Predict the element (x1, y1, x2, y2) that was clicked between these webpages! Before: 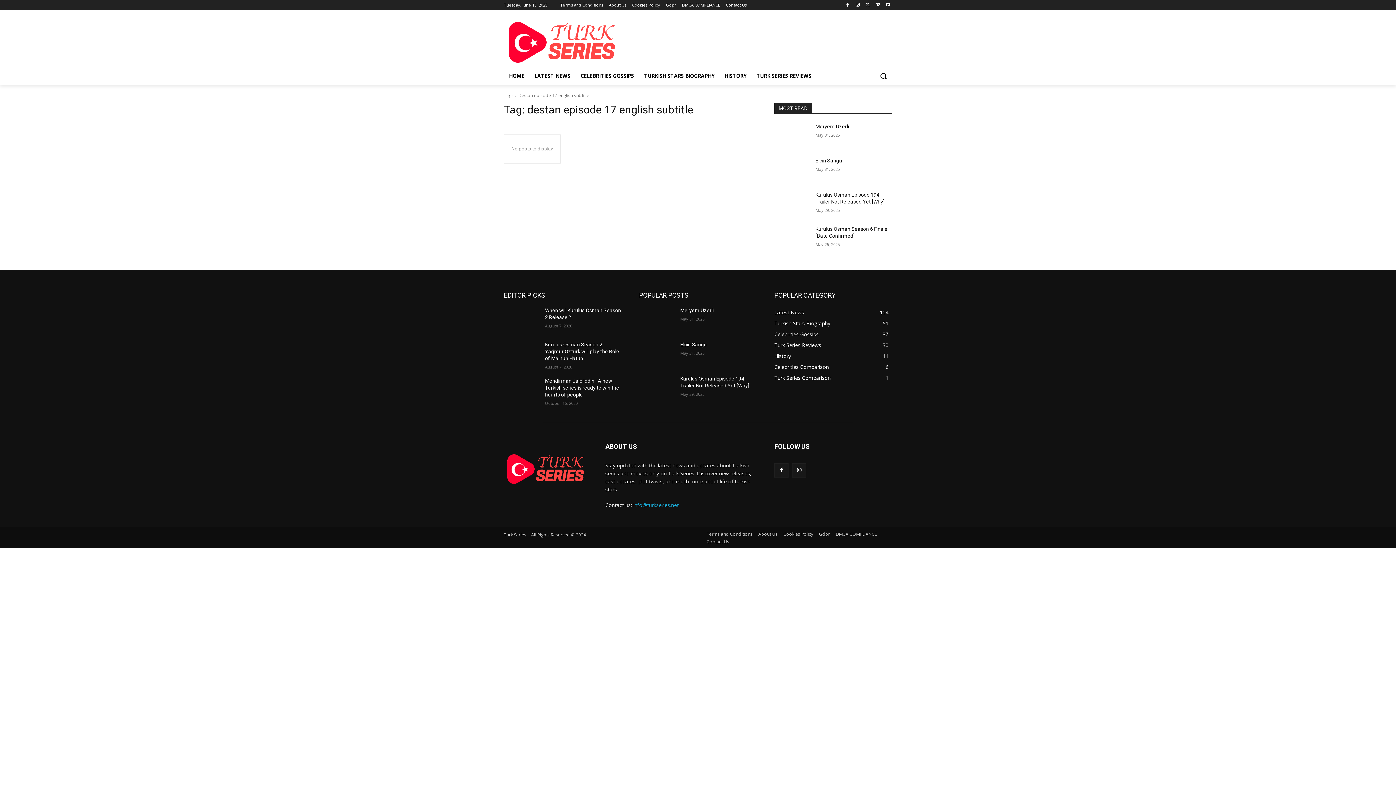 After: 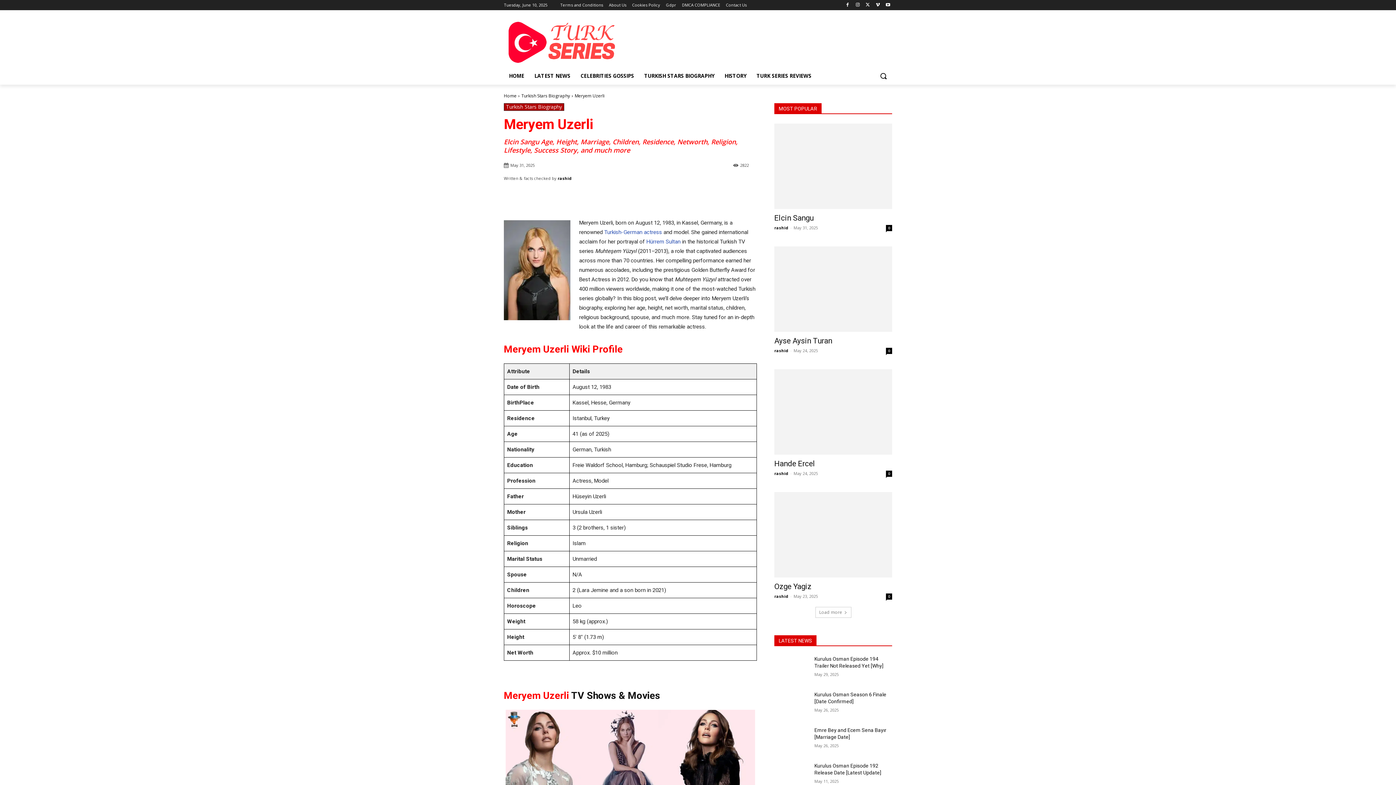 Action: bbox: (680, 307, 713, 313) label: Meryem Uzerli